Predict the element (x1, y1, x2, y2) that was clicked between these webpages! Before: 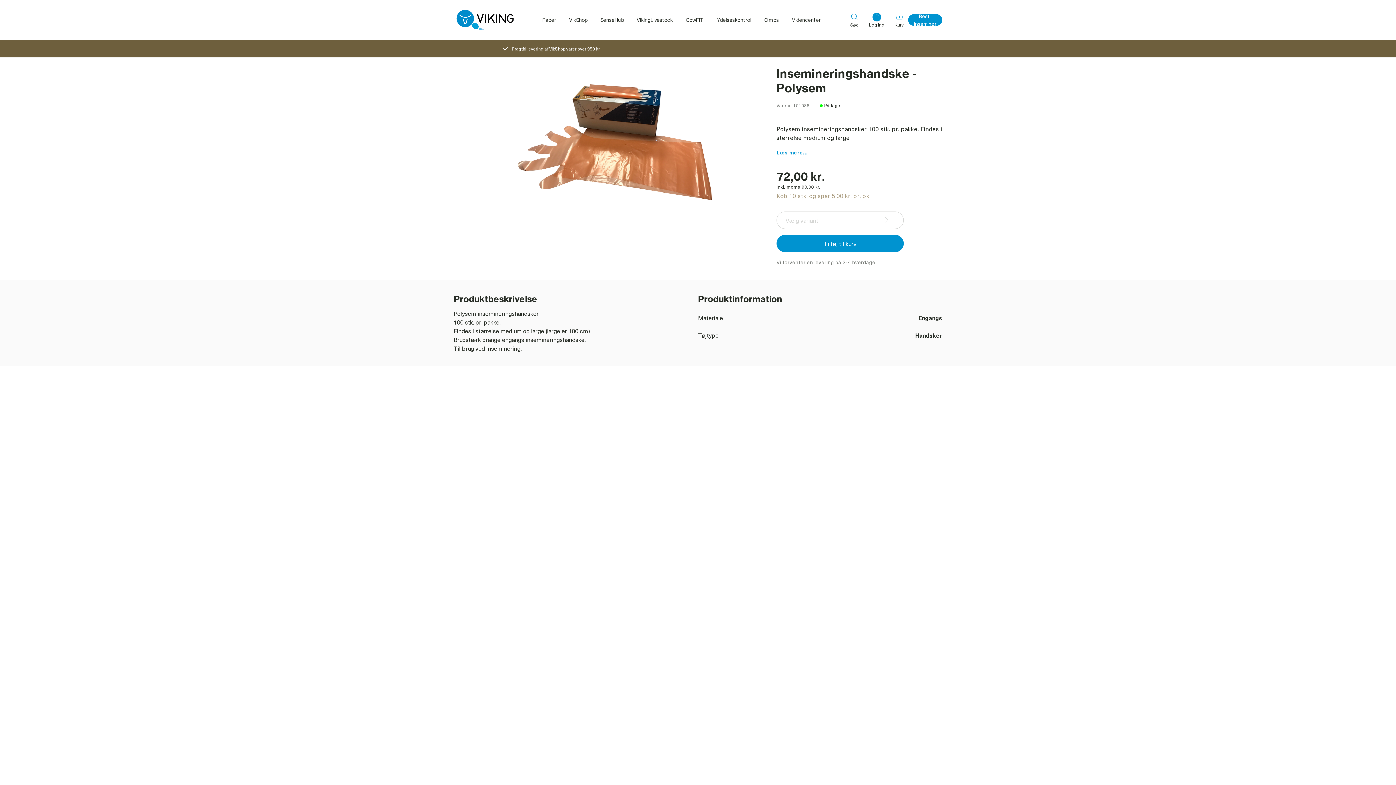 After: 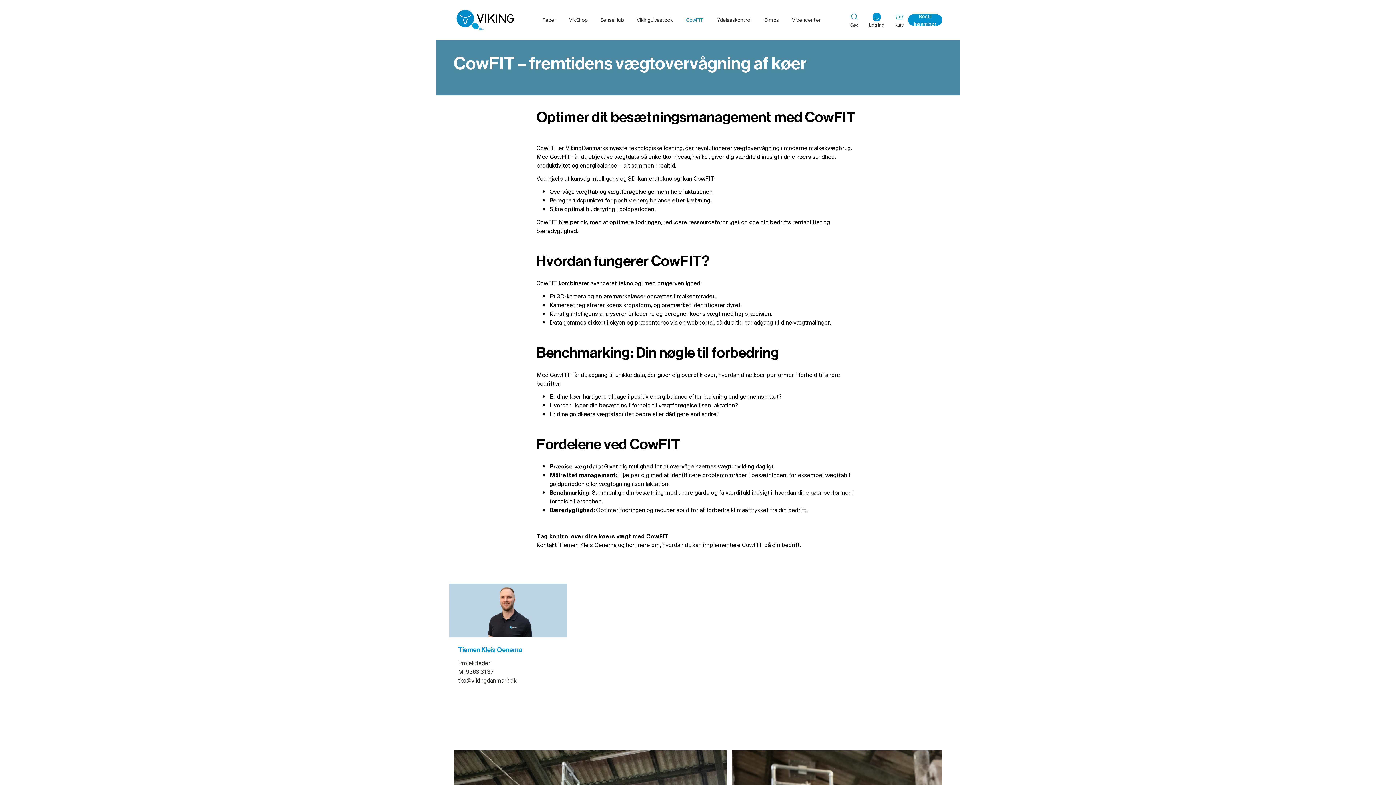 Action: bbox: (679, 15, 710, 24) label: CowFIT